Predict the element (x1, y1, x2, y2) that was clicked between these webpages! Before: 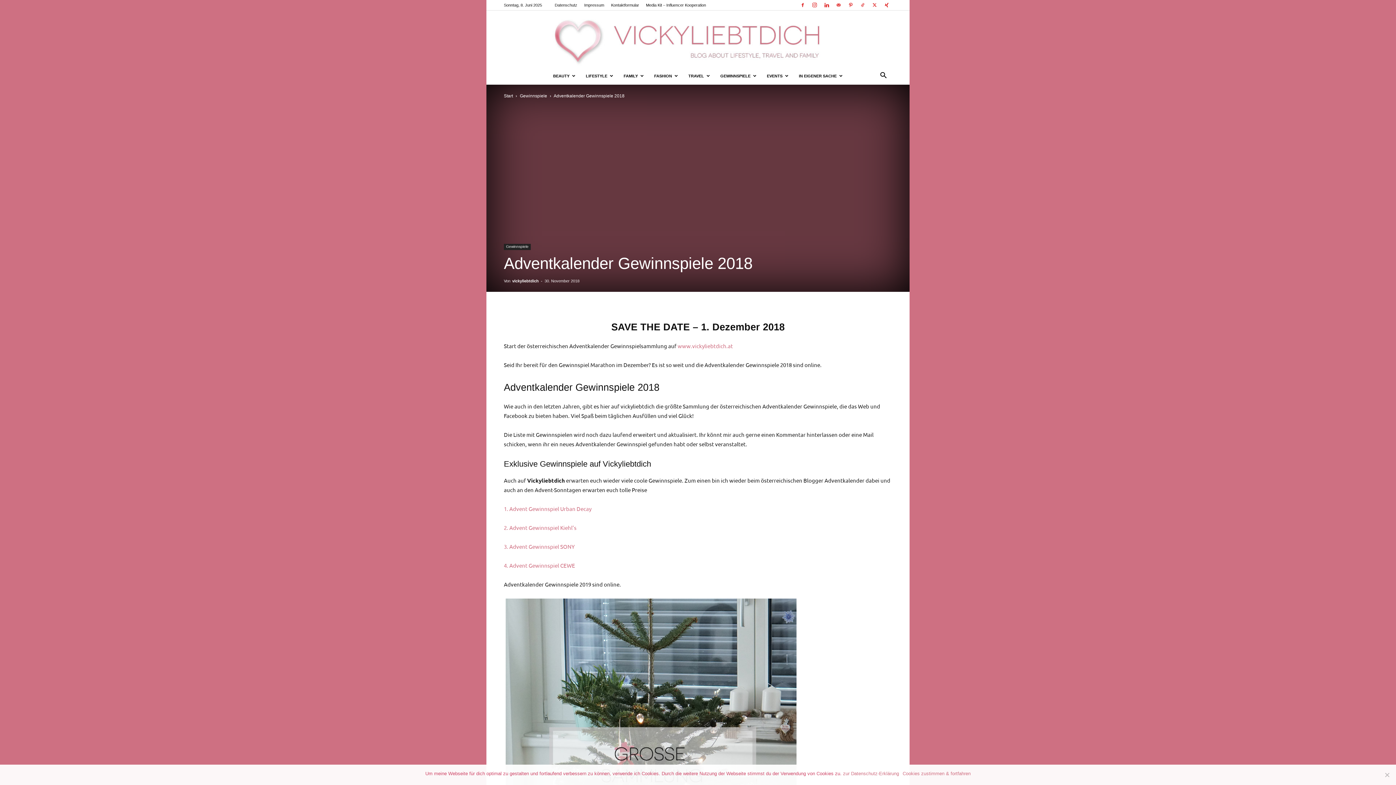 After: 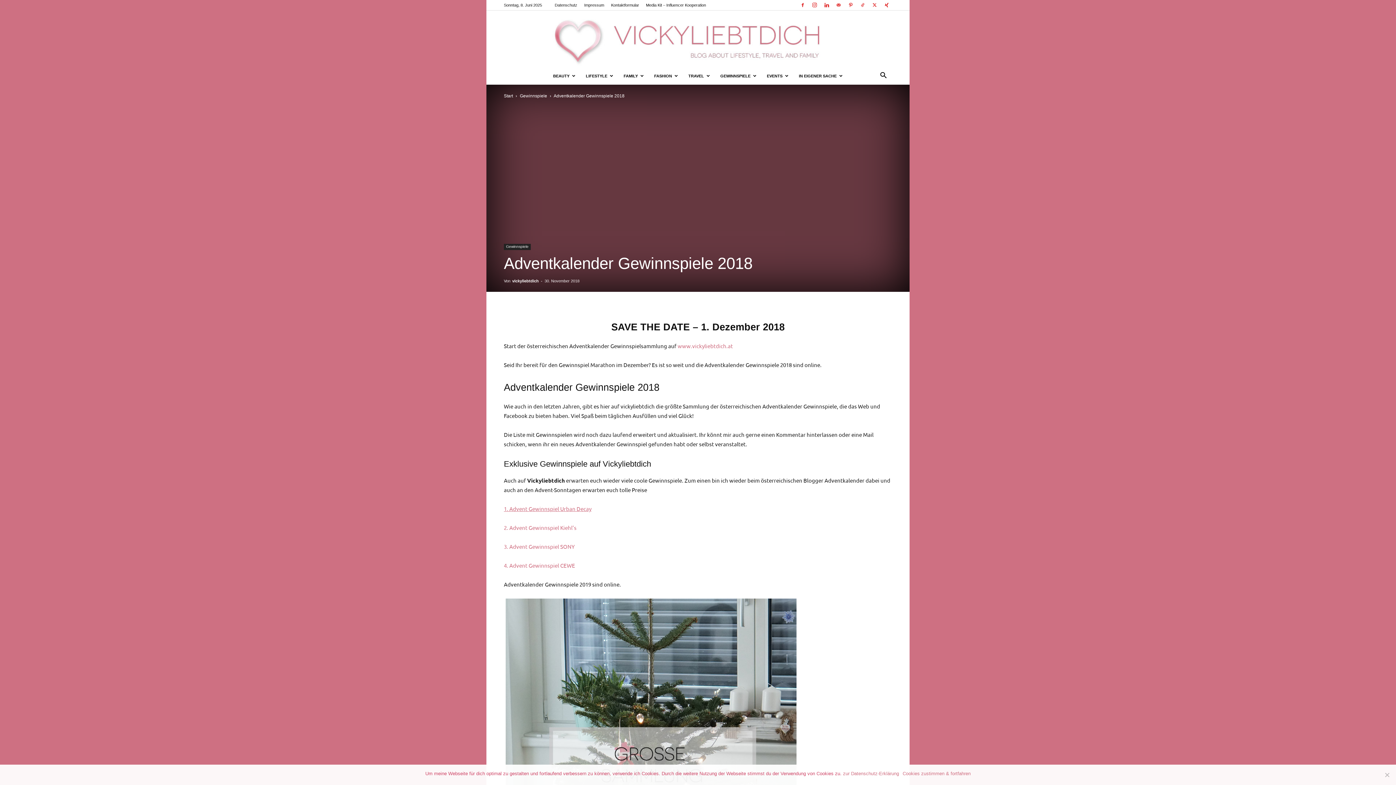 Action: label: 1. Advent Gewinnspiel Urban Decay bbox: (504, 505, 591, 512)